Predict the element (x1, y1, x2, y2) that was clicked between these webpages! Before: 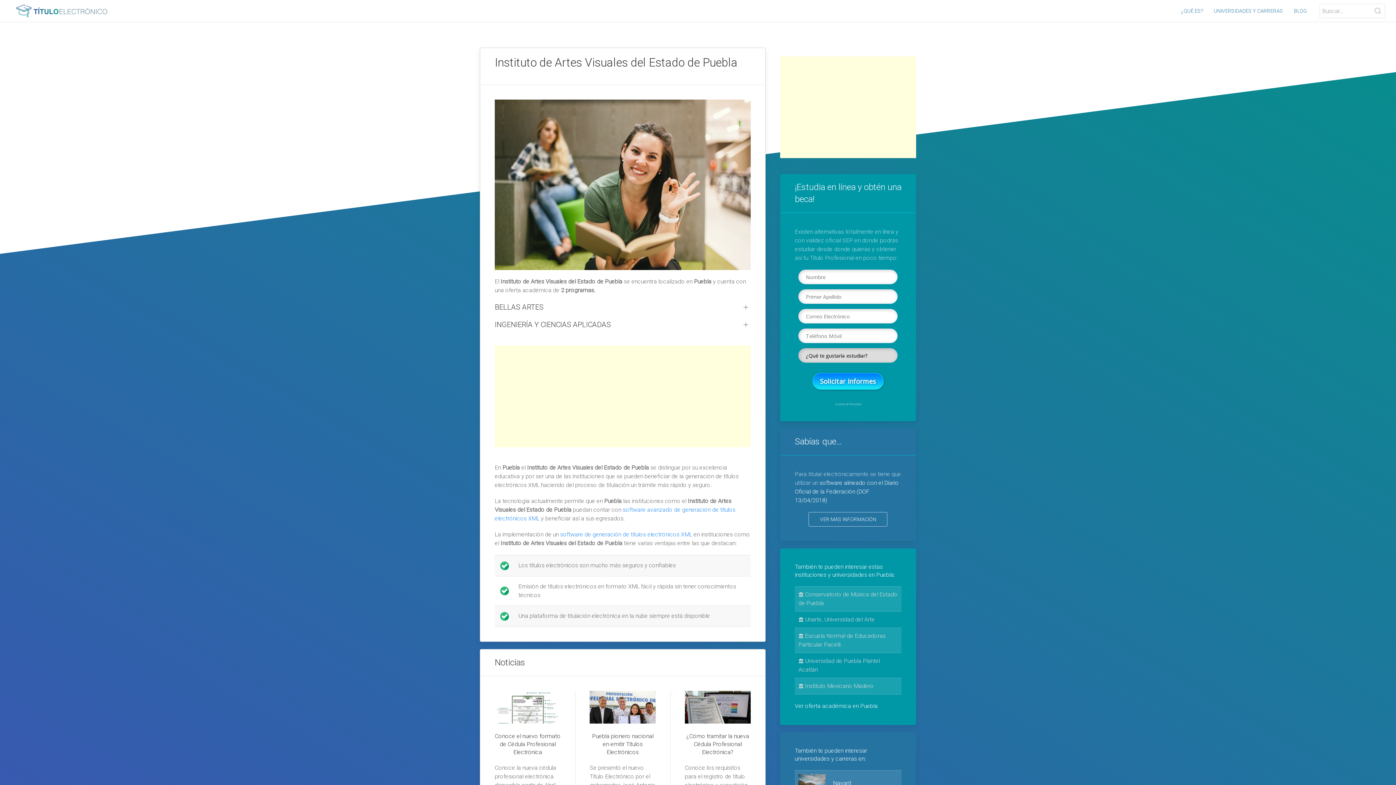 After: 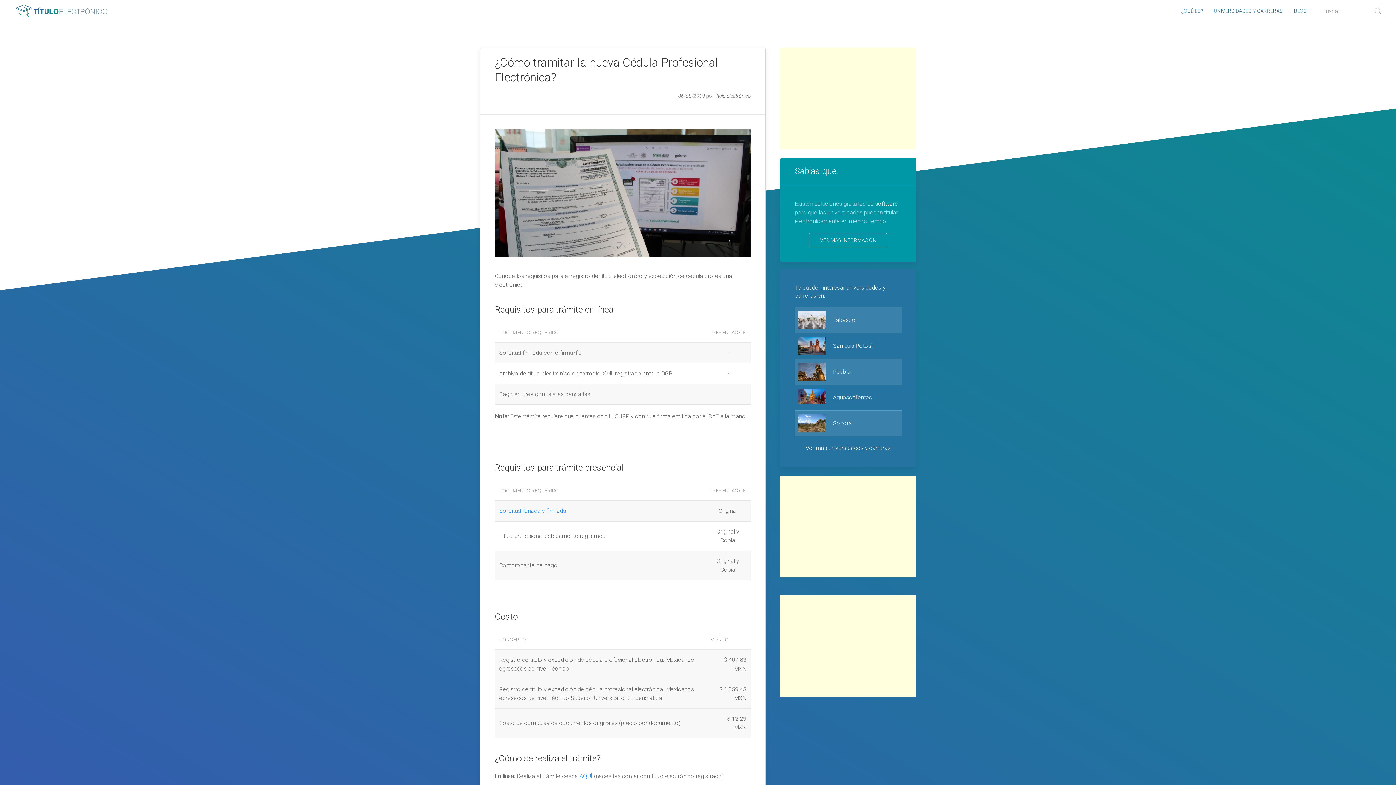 Action: bbox: (685, 703, 750, 710)